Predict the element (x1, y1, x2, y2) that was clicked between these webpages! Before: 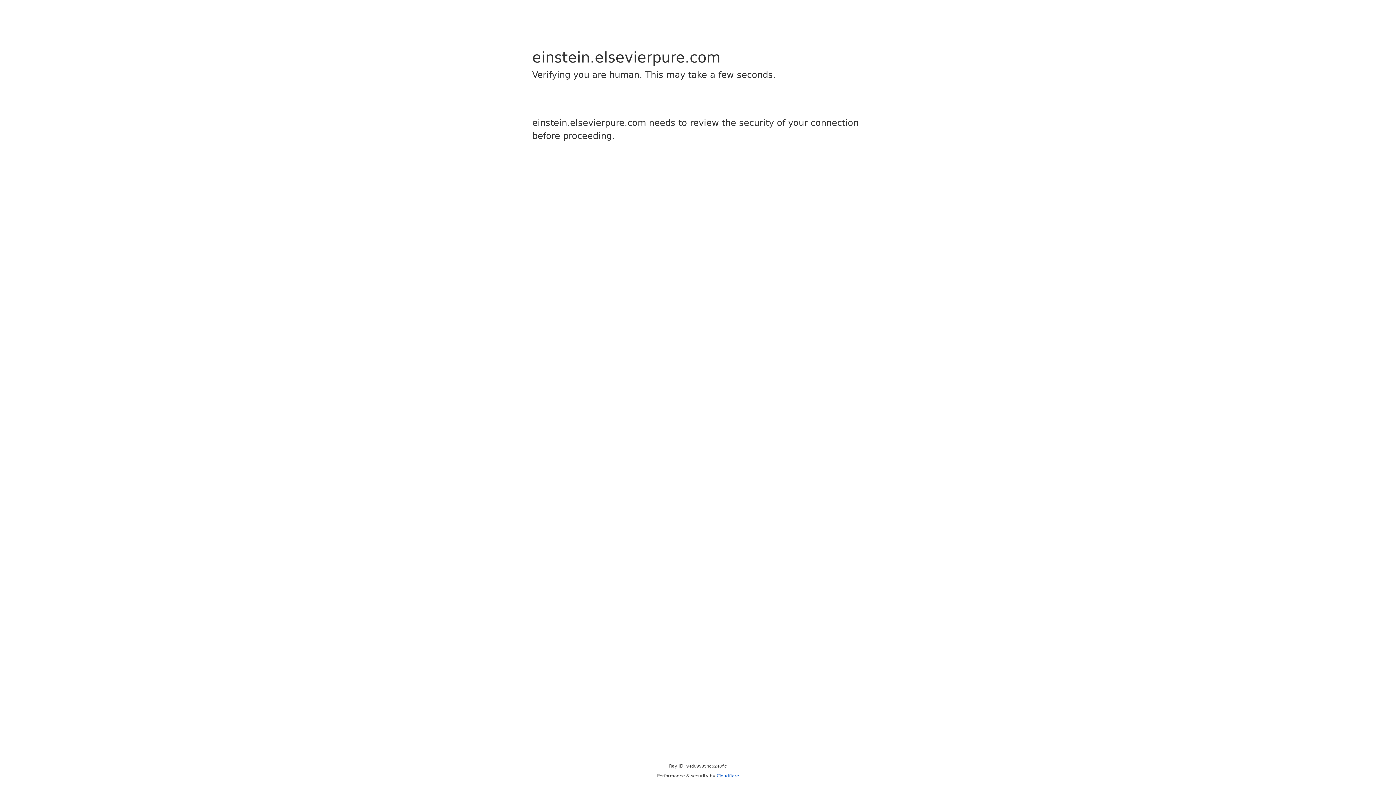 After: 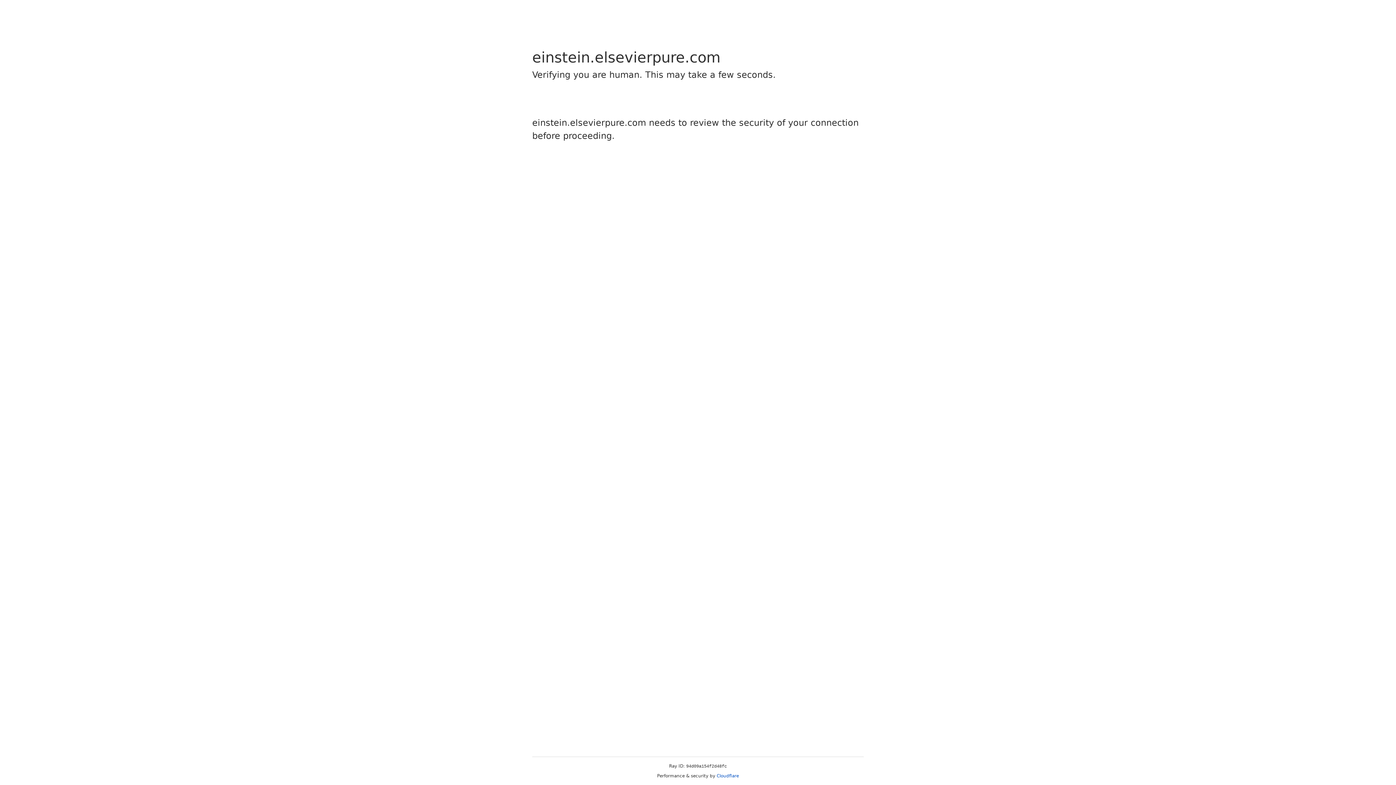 Action: label: Cloudflare bbox: (716, 773, 739, 778)